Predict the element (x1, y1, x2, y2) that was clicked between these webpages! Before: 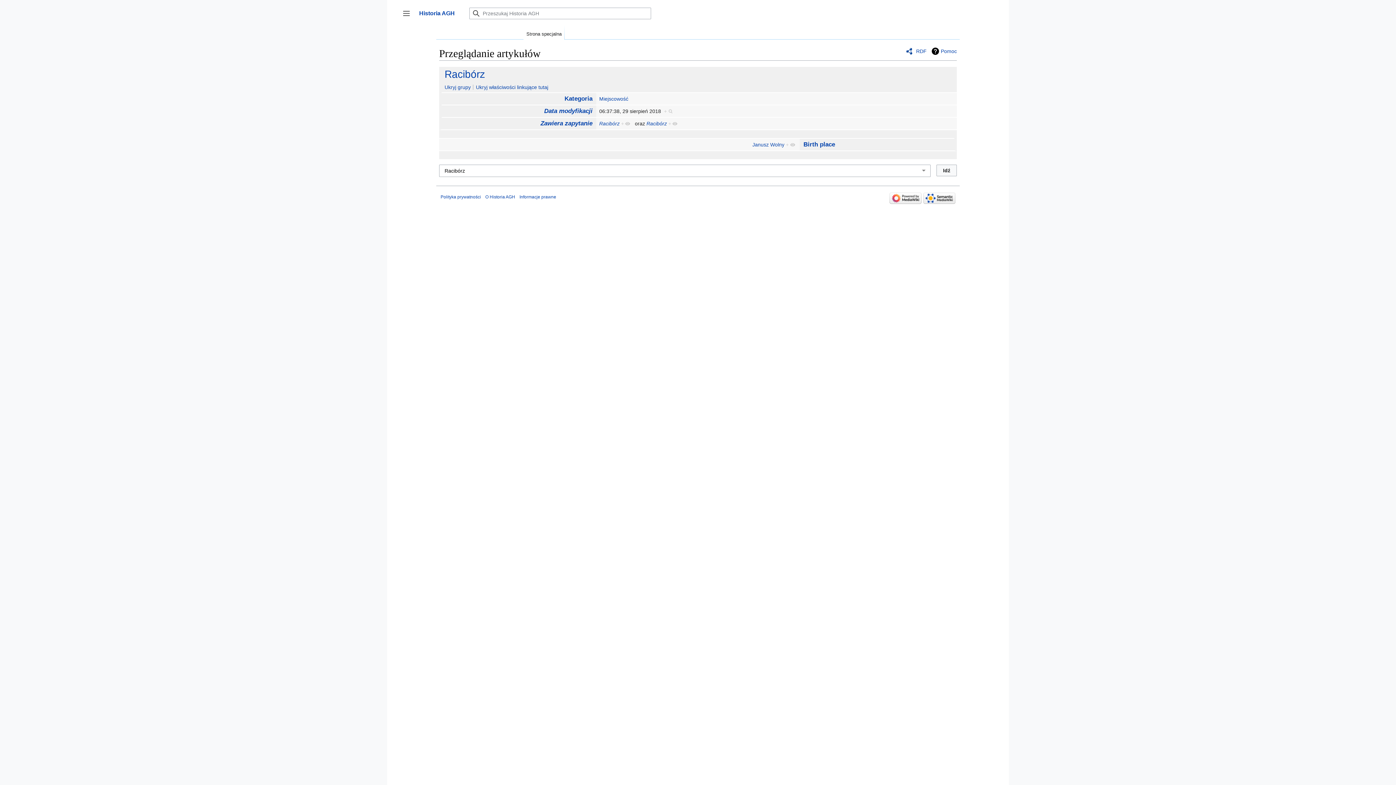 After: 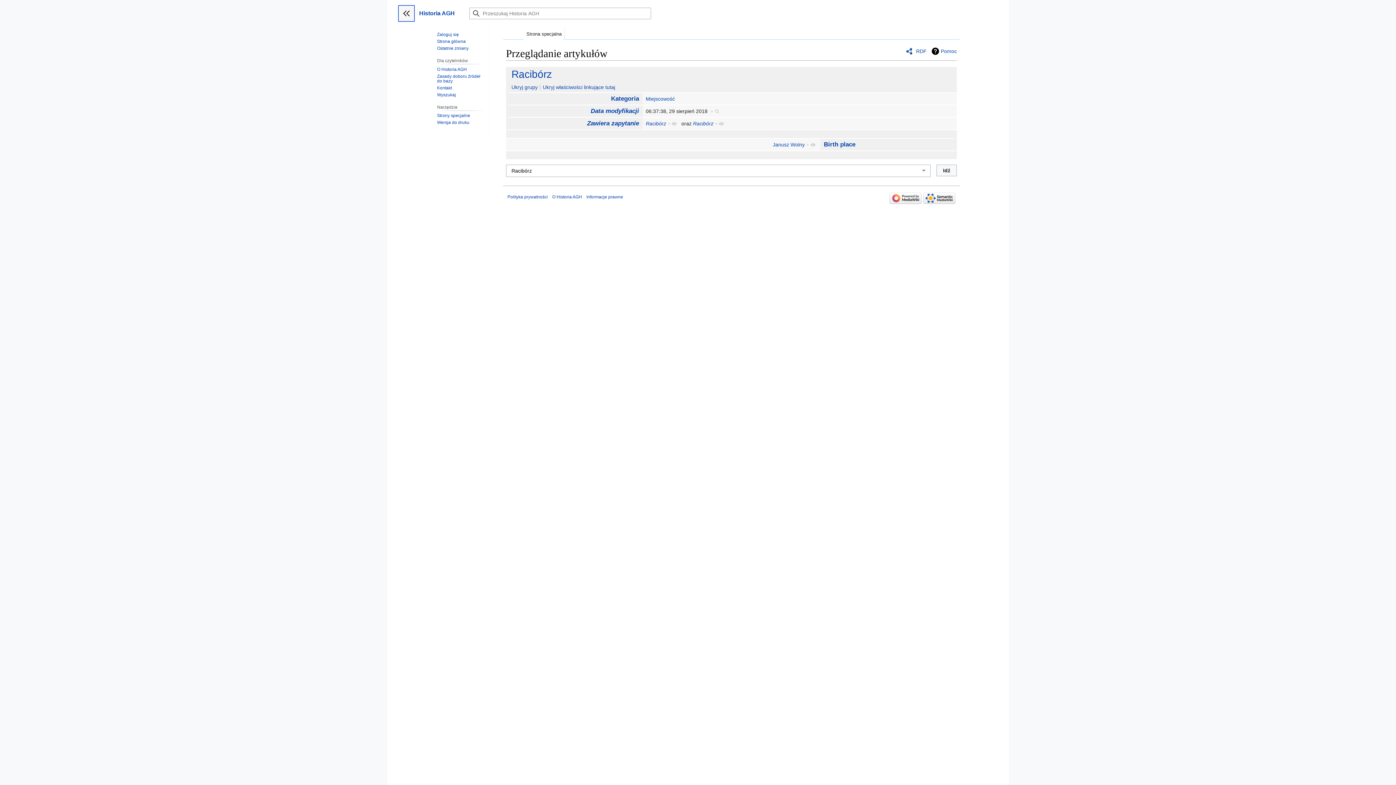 Action: label: Przełącz panel boczny bbox: (398, 5, 414, 21)